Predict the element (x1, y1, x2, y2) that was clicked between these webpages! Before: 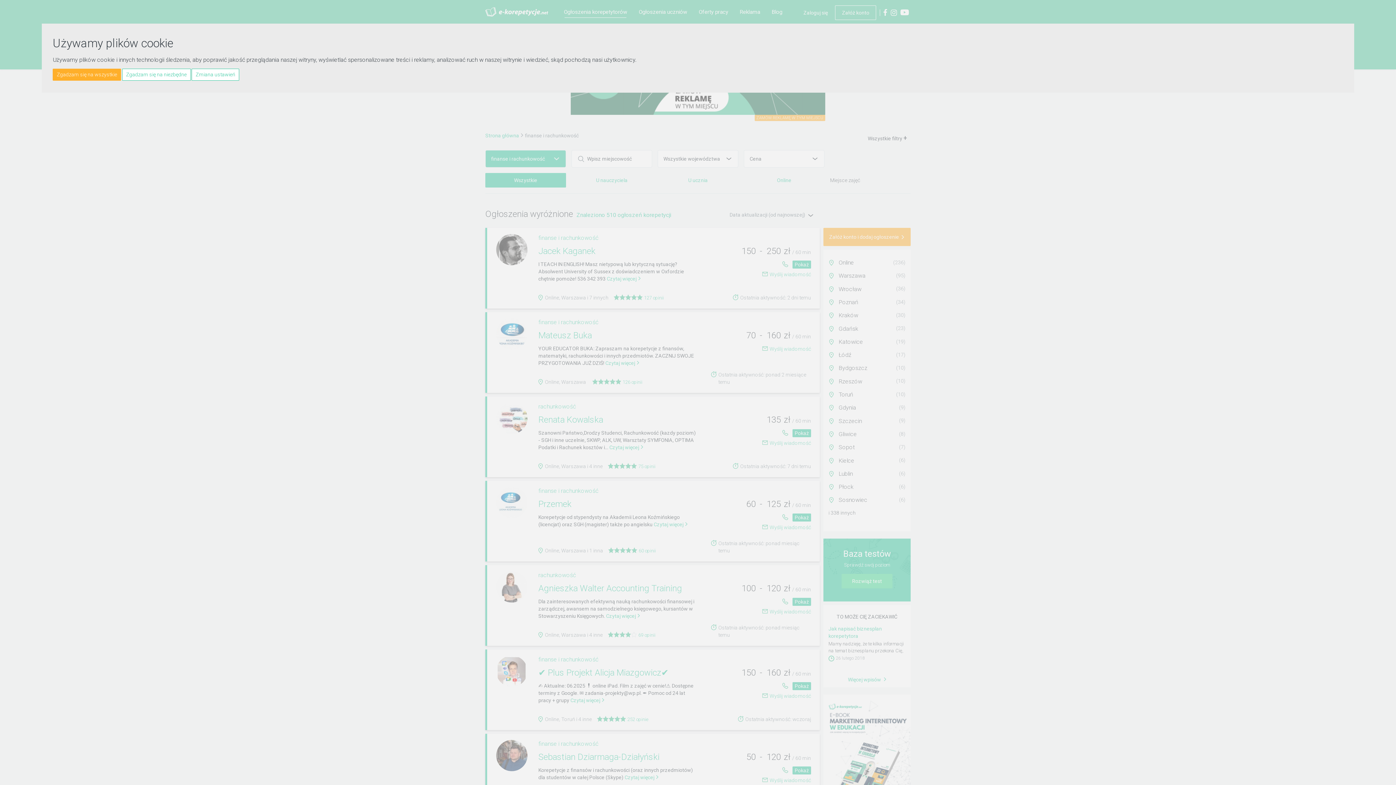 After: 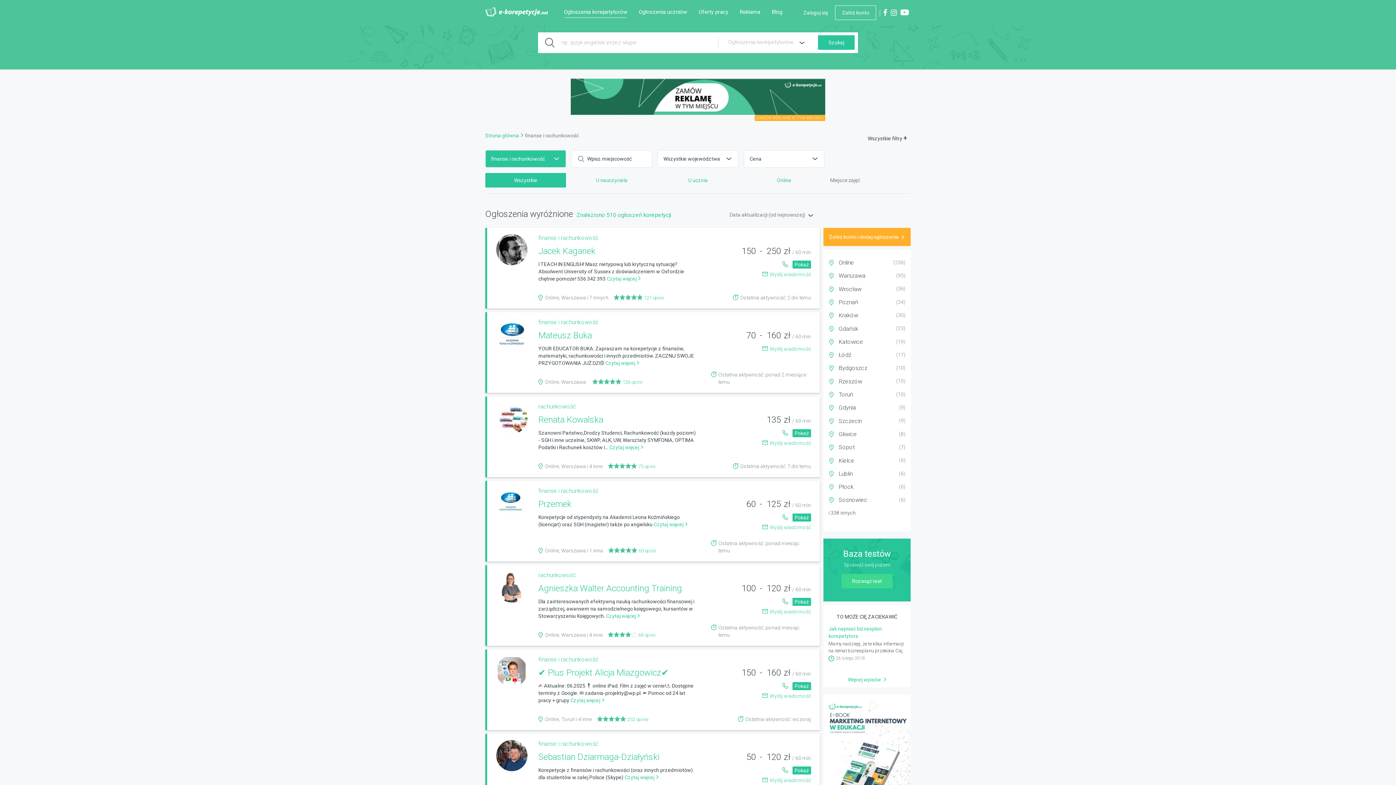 Action: label: Zgadzam się na niezbędne bbox: (122, 68, 190, 80)